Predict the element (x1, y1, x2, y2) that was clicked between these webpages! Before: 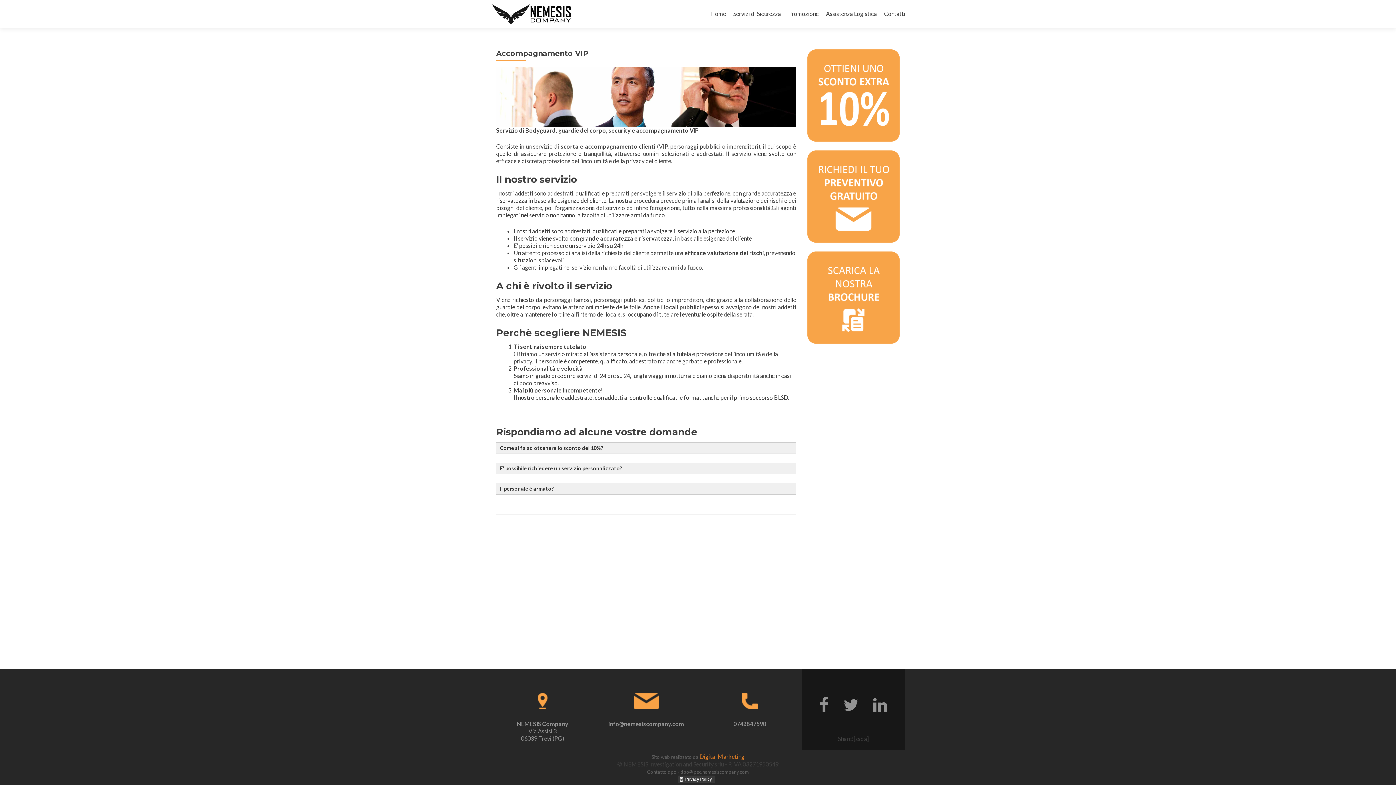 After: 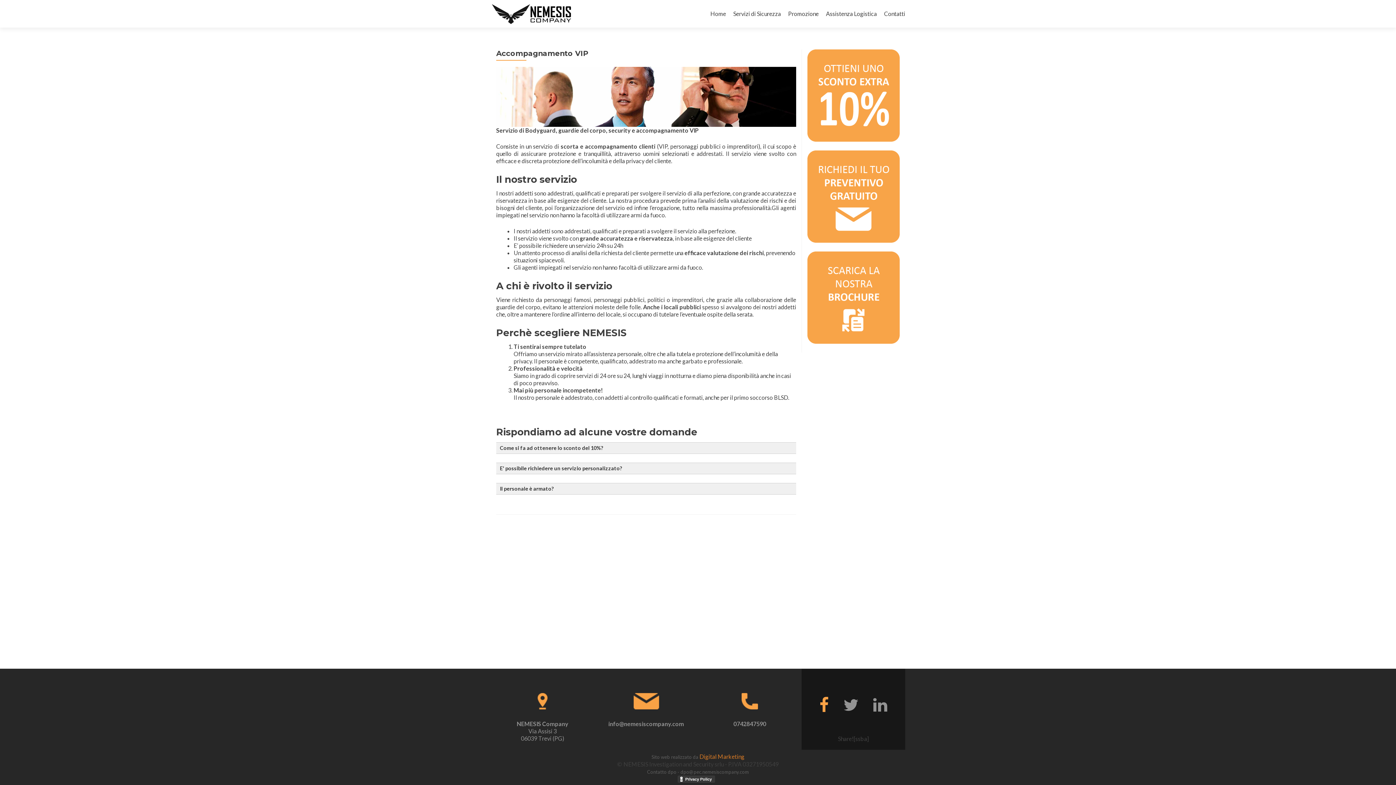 Action: bbox: (819, 693, 829, 713)